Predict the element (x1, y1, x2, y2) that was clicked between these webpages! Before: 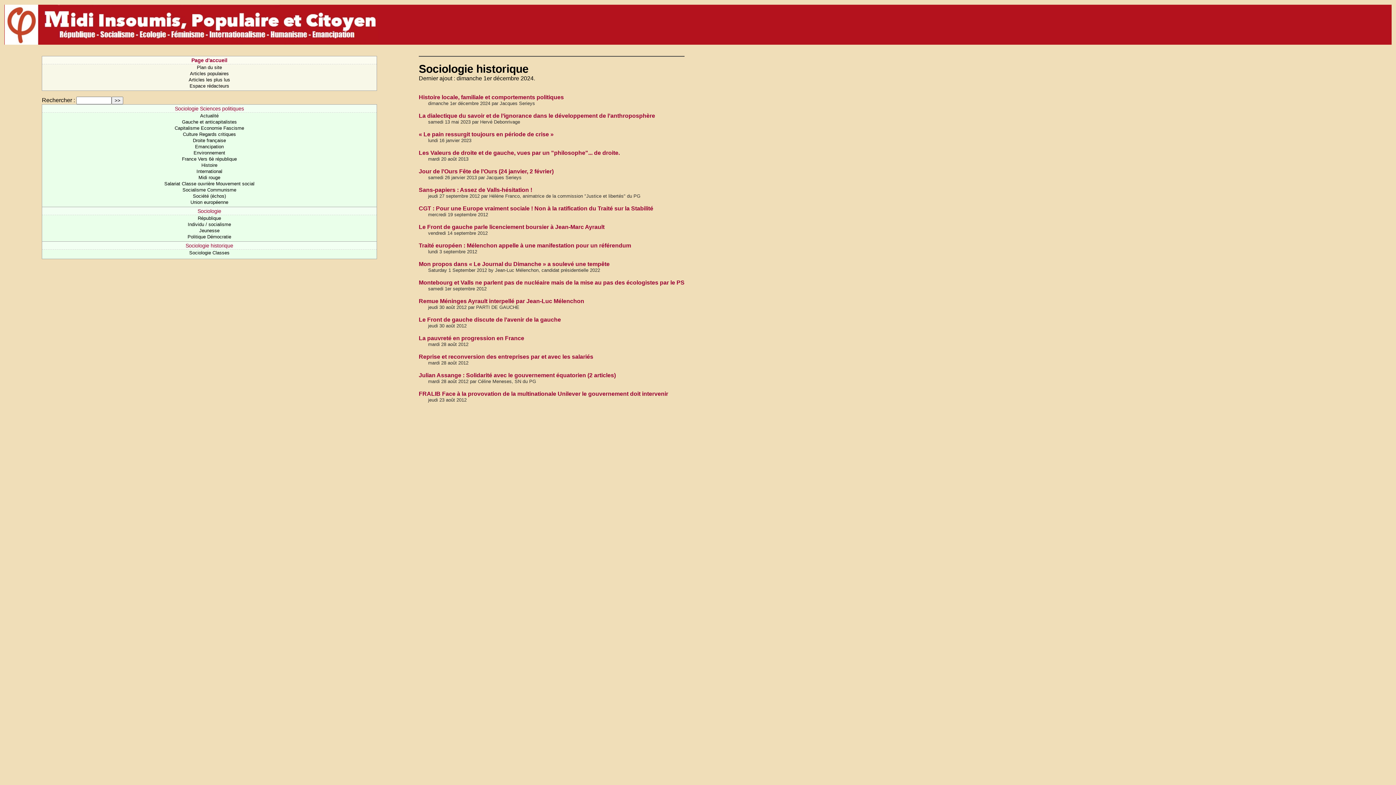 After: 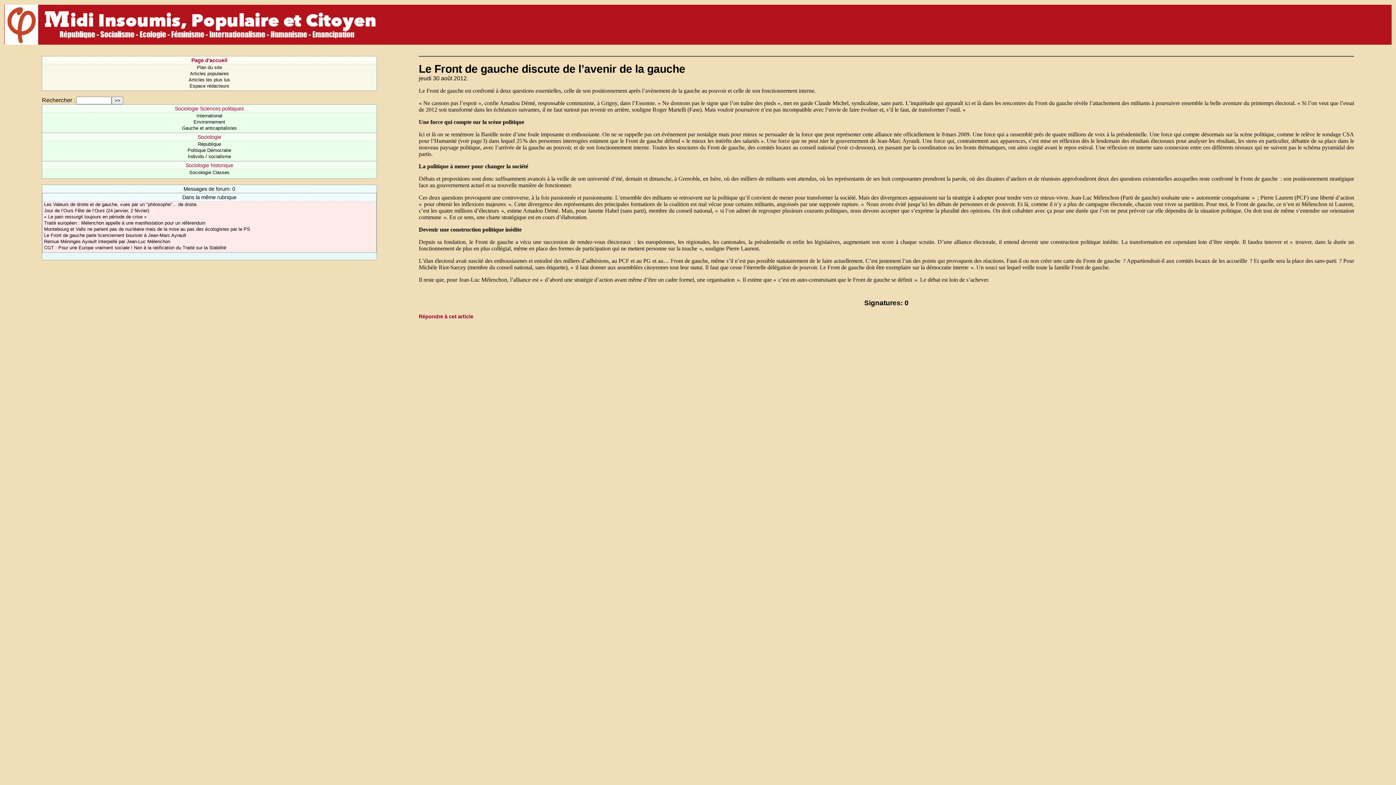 Action: label: Le Front de gauche discute de l’avenir de la gauche bbox: (418, 316, 561, 322)